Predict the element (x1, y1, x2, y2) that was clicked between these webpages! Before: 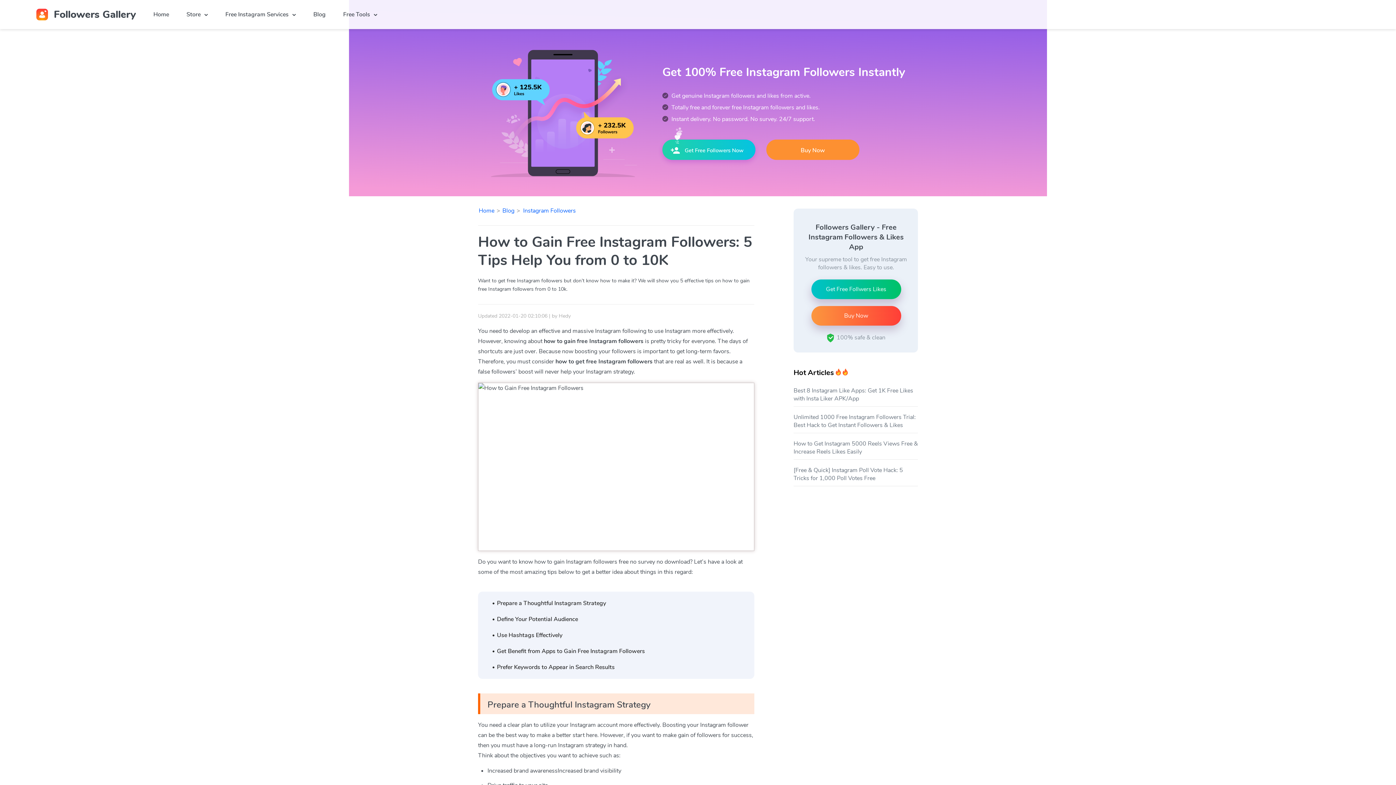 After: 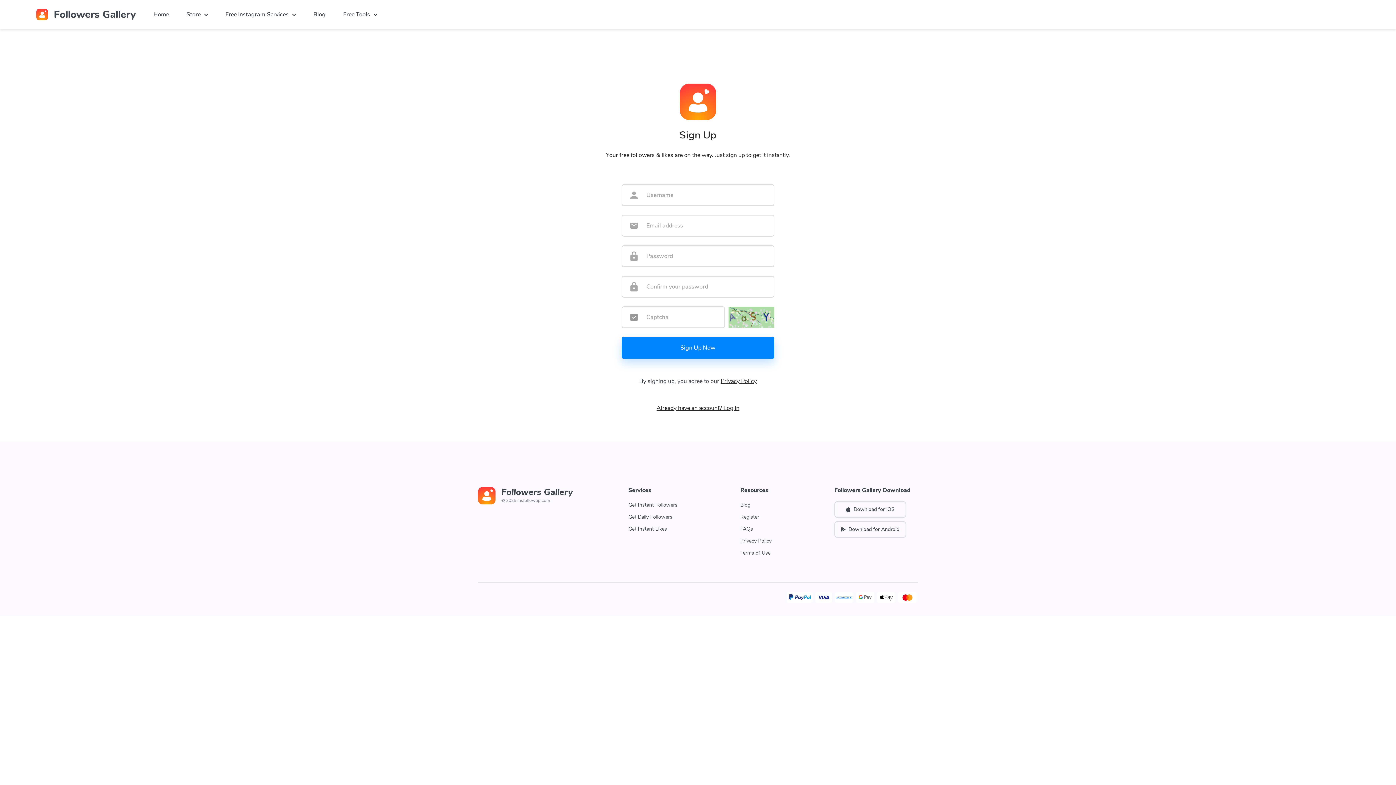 Action: bbox: (662, 139, 755, 160) label:  
Get Free Followers Now